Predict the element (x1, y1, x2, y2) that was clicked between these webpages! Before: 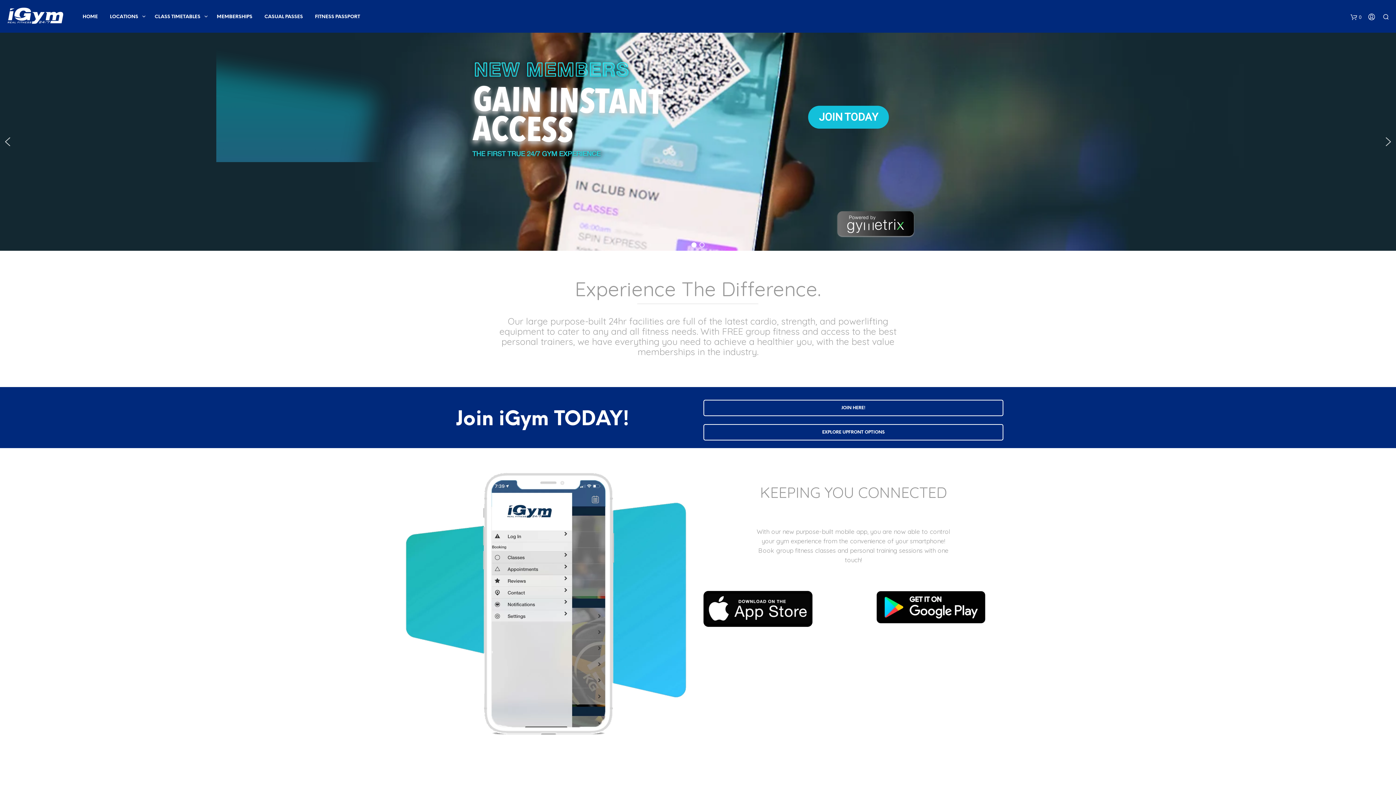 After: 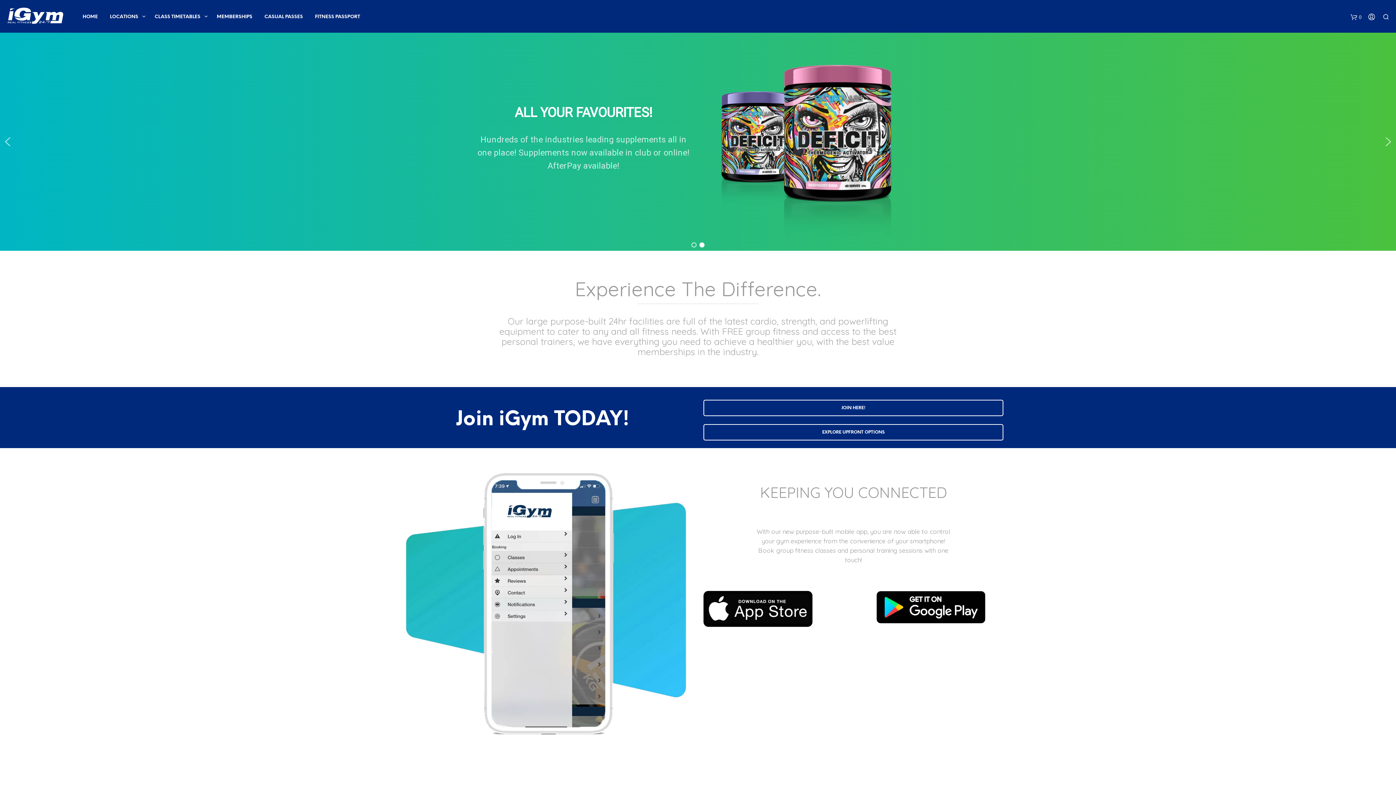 Action: bbox: (699, 242, 704, 247) label: Slide 2